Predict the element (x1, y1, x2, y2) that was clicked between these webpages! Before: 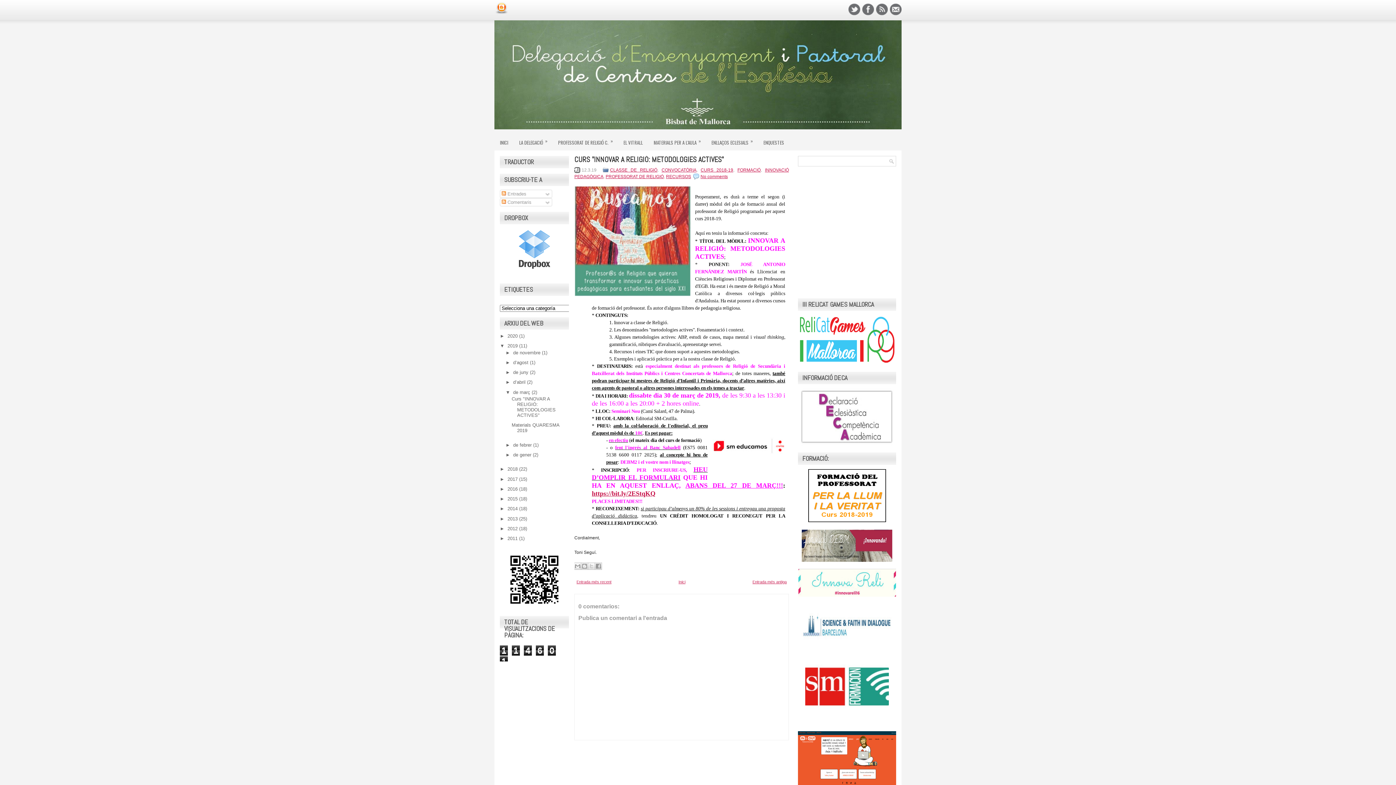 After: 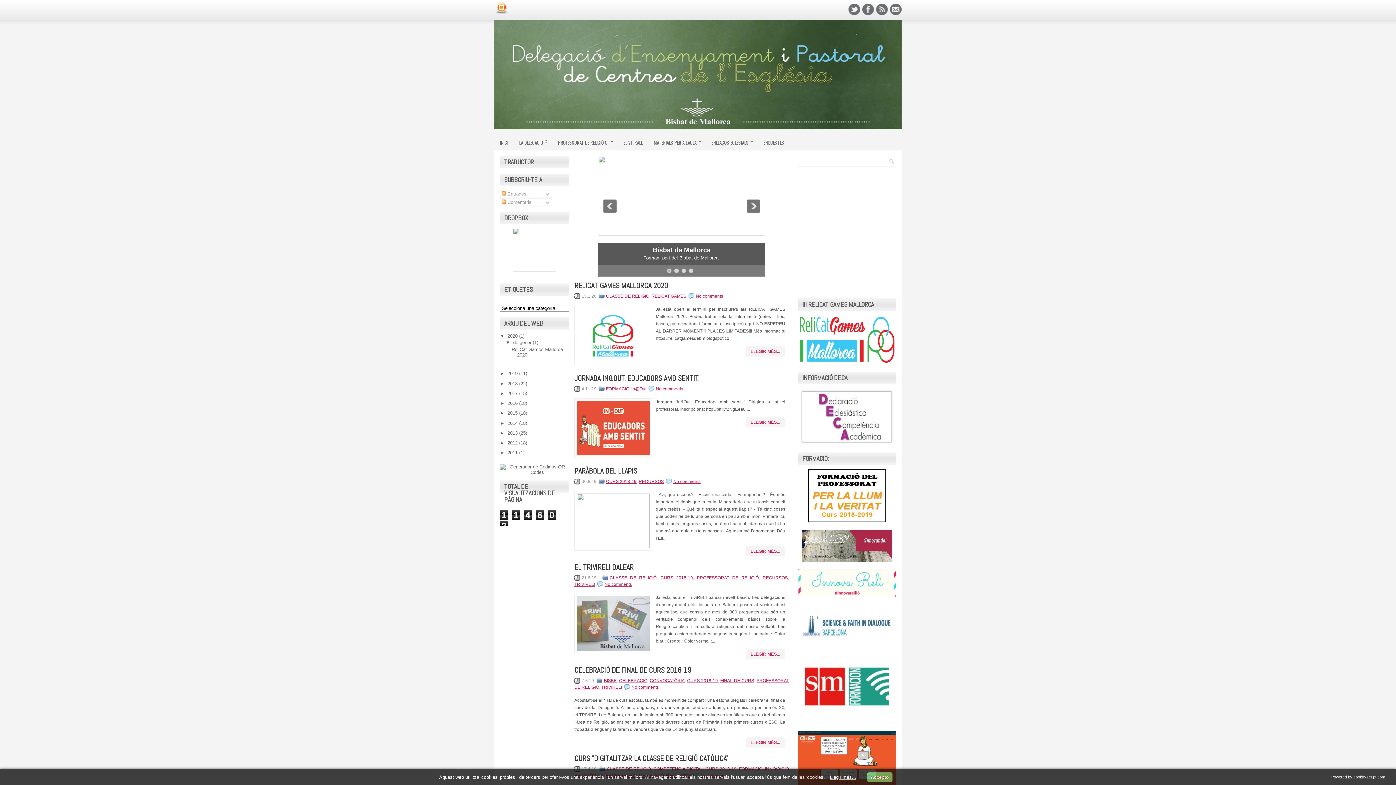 Action: bbox: (494, 125, 901, 130)